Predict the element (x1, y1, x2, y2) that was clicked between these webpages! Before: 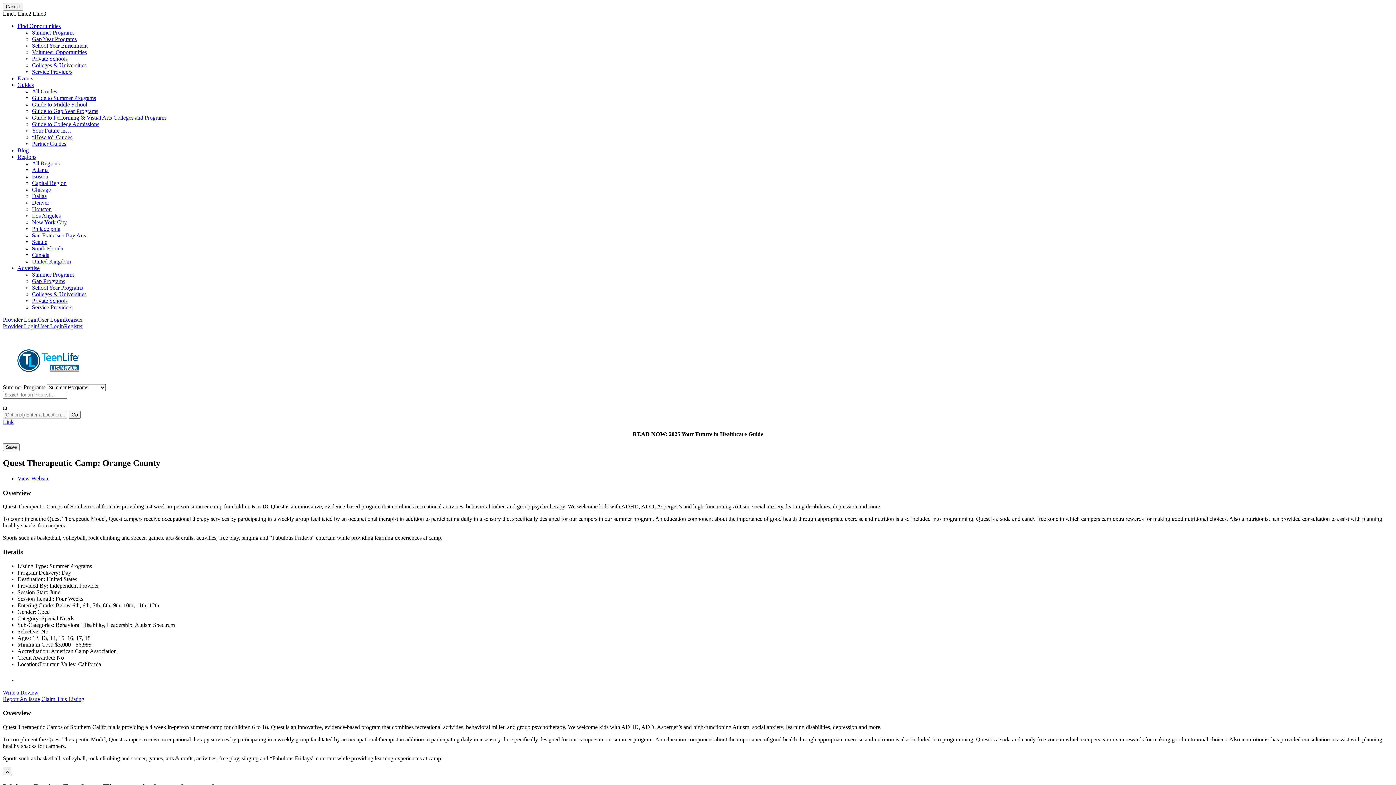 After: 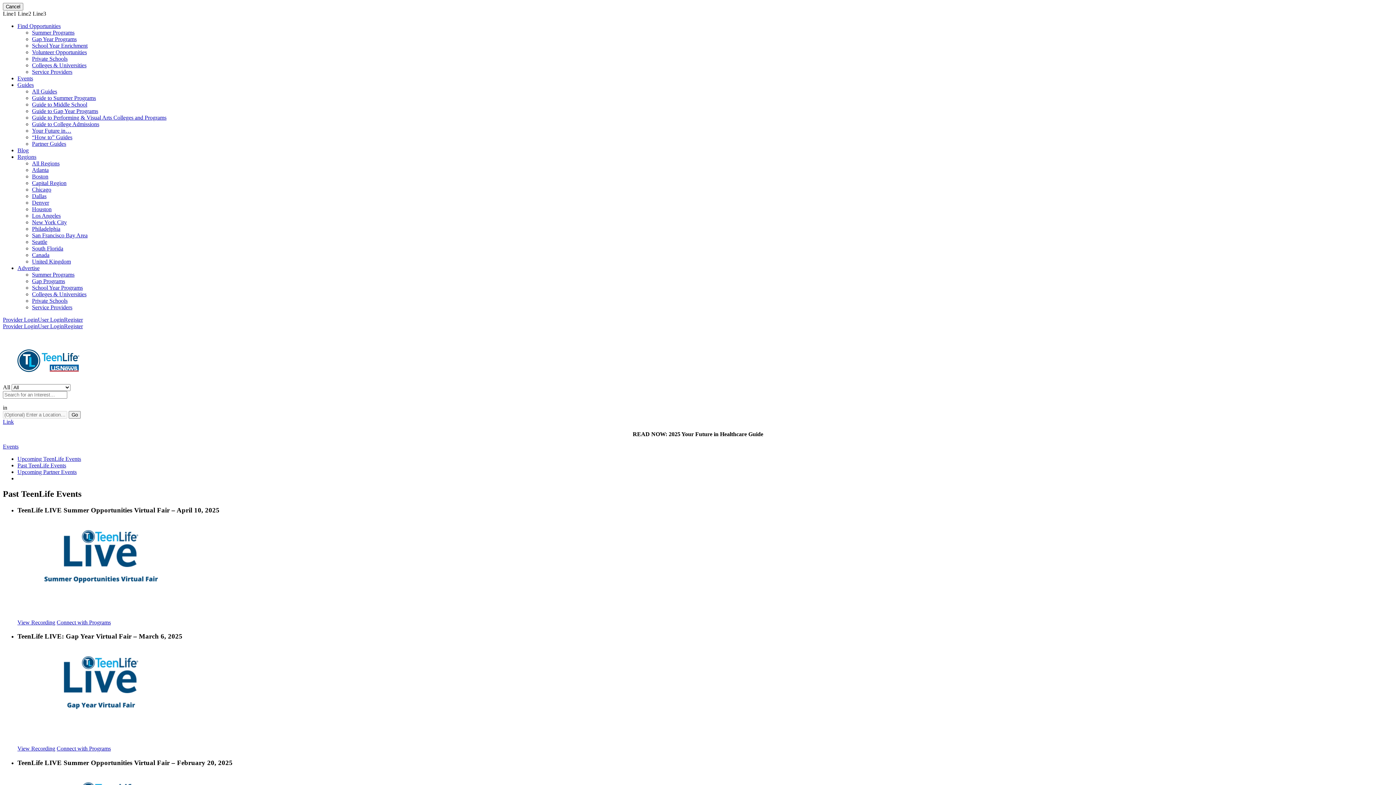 Action: label: Events bbox: (17, 75, 33, 81)